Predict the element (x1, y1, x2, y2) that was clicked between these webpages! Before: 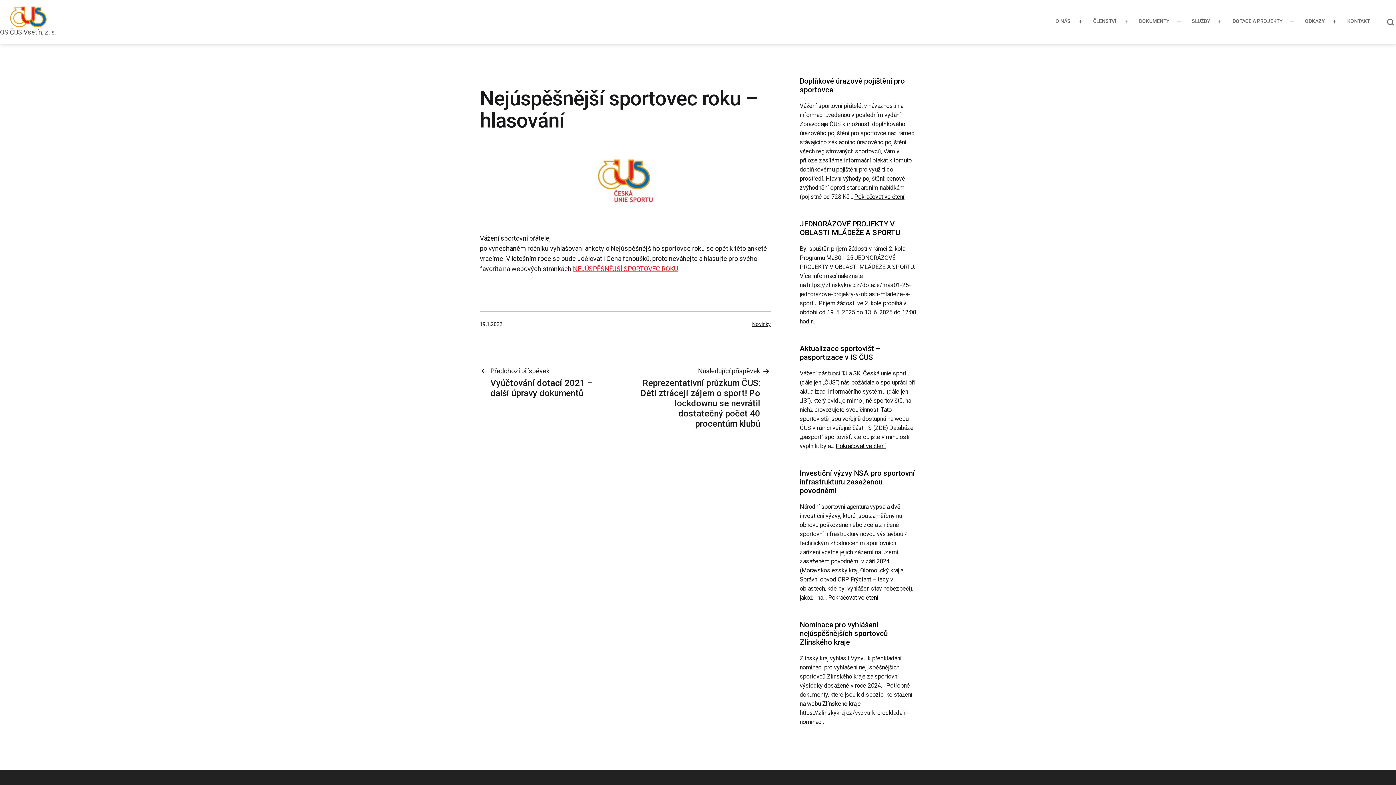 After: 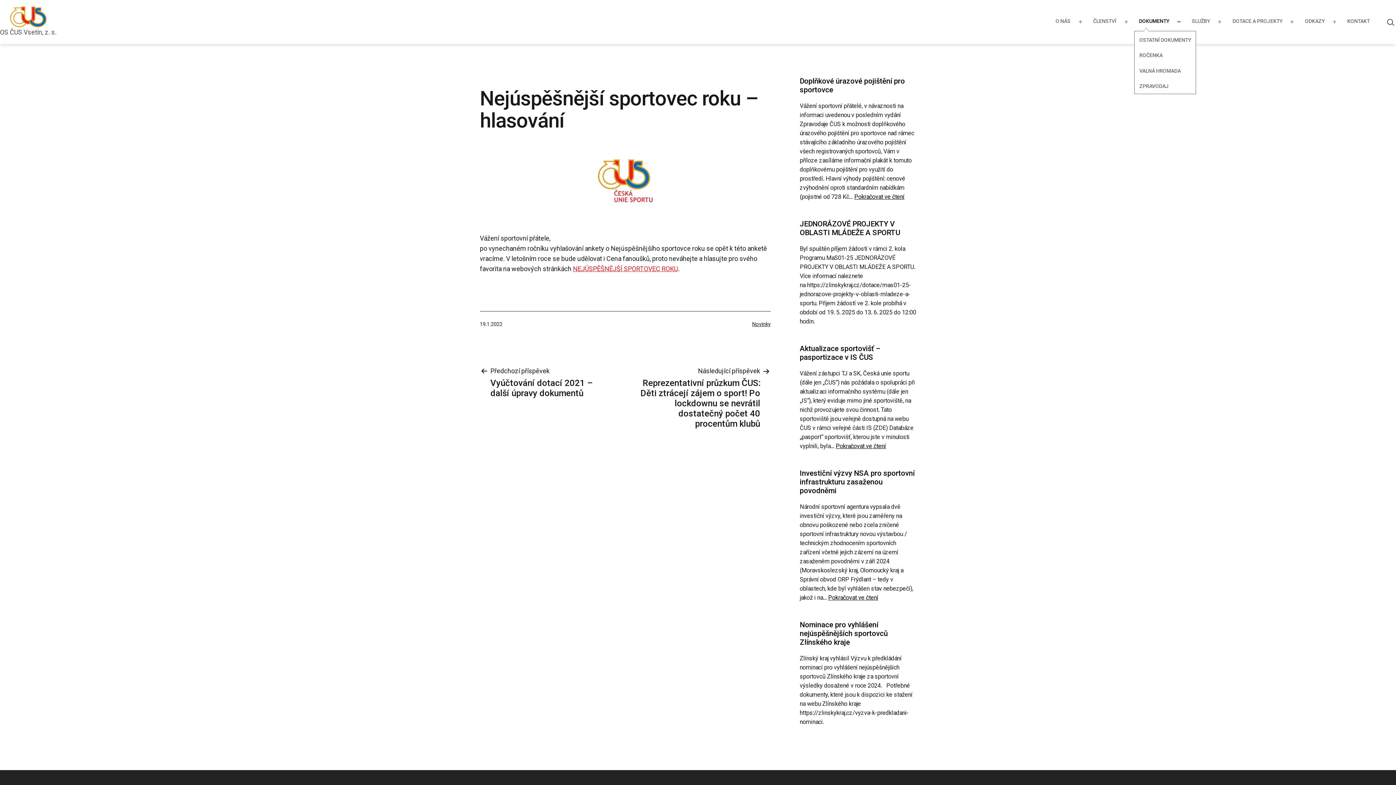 Action: bbox: (1134, 13, 1174, 30) label: DOKUMENTY